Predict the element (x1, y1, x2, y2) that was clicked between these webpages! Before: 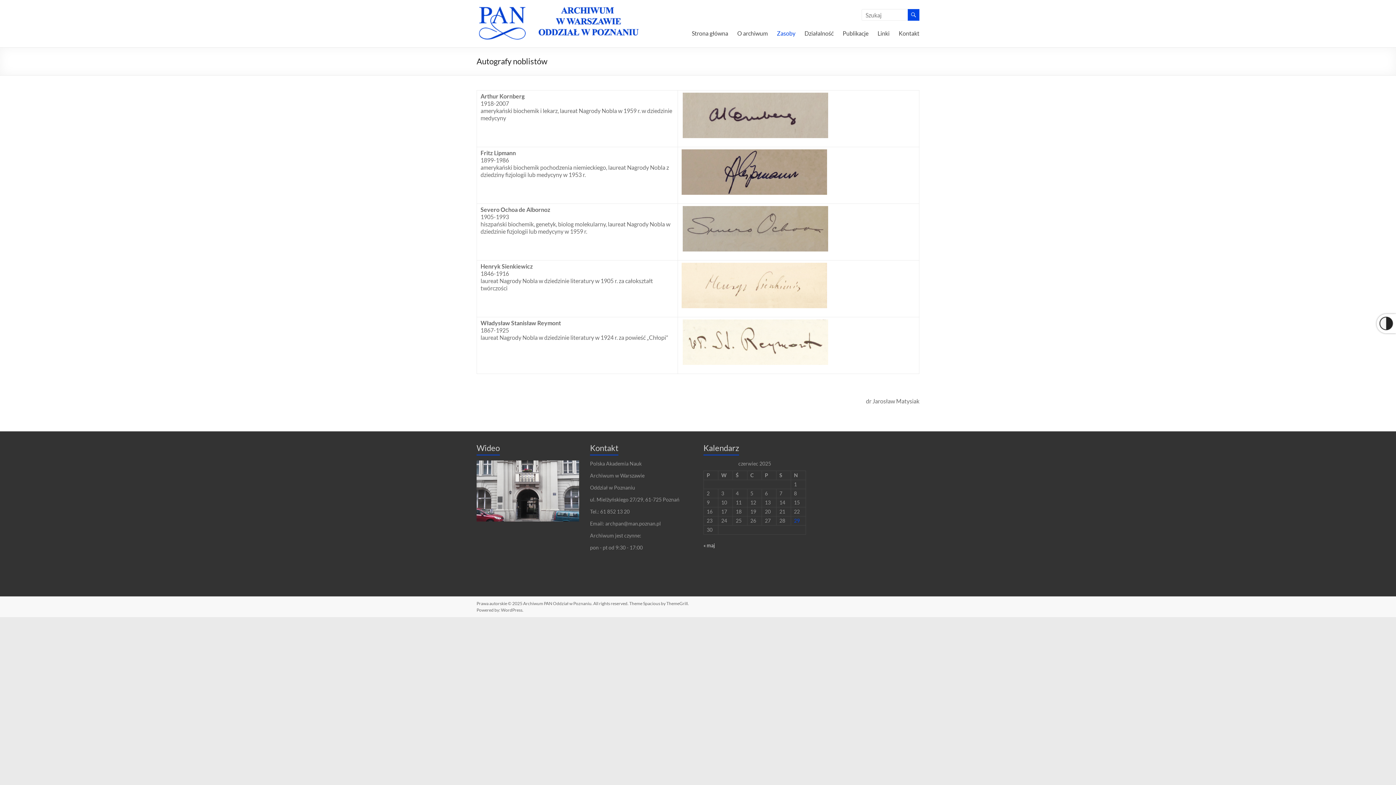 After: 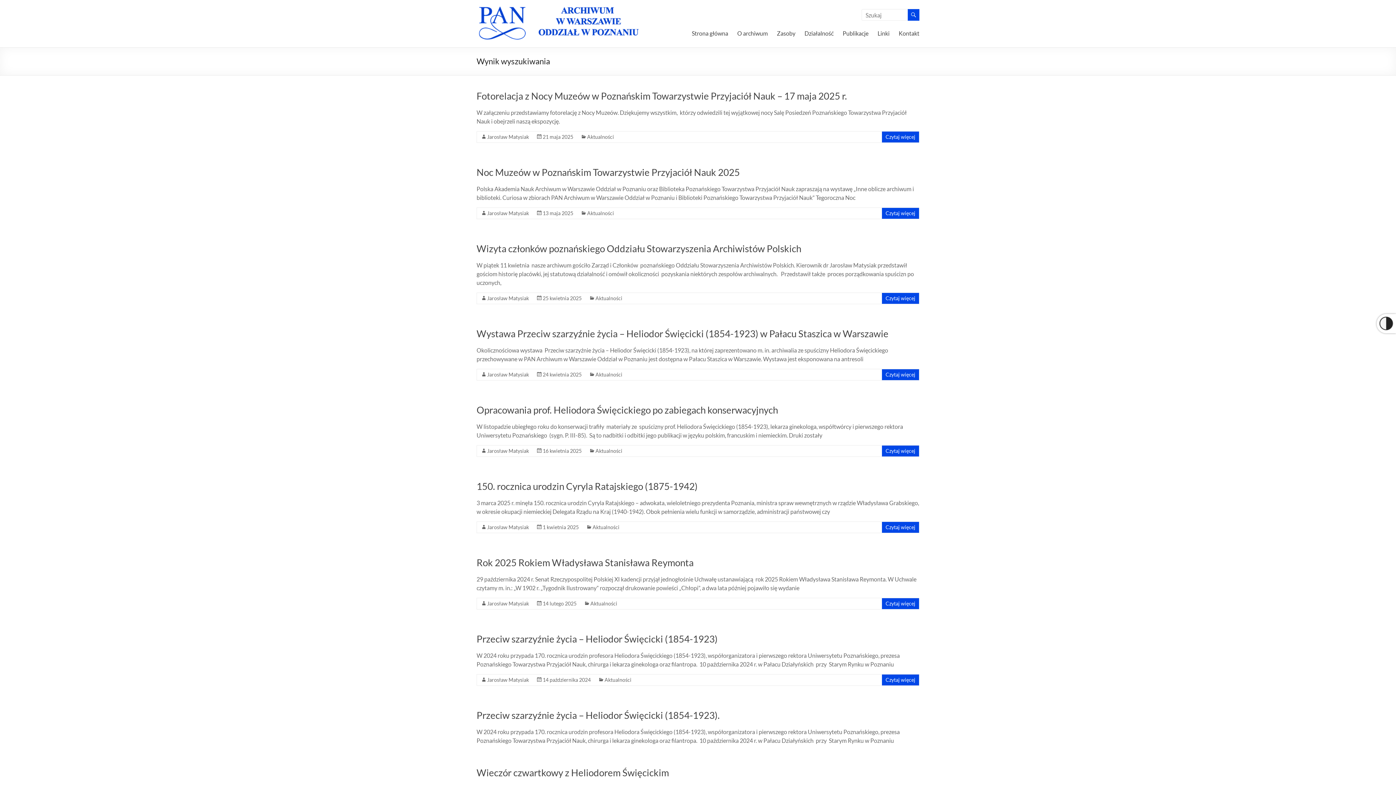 Action: bbox: (908, 9, 919, 20)